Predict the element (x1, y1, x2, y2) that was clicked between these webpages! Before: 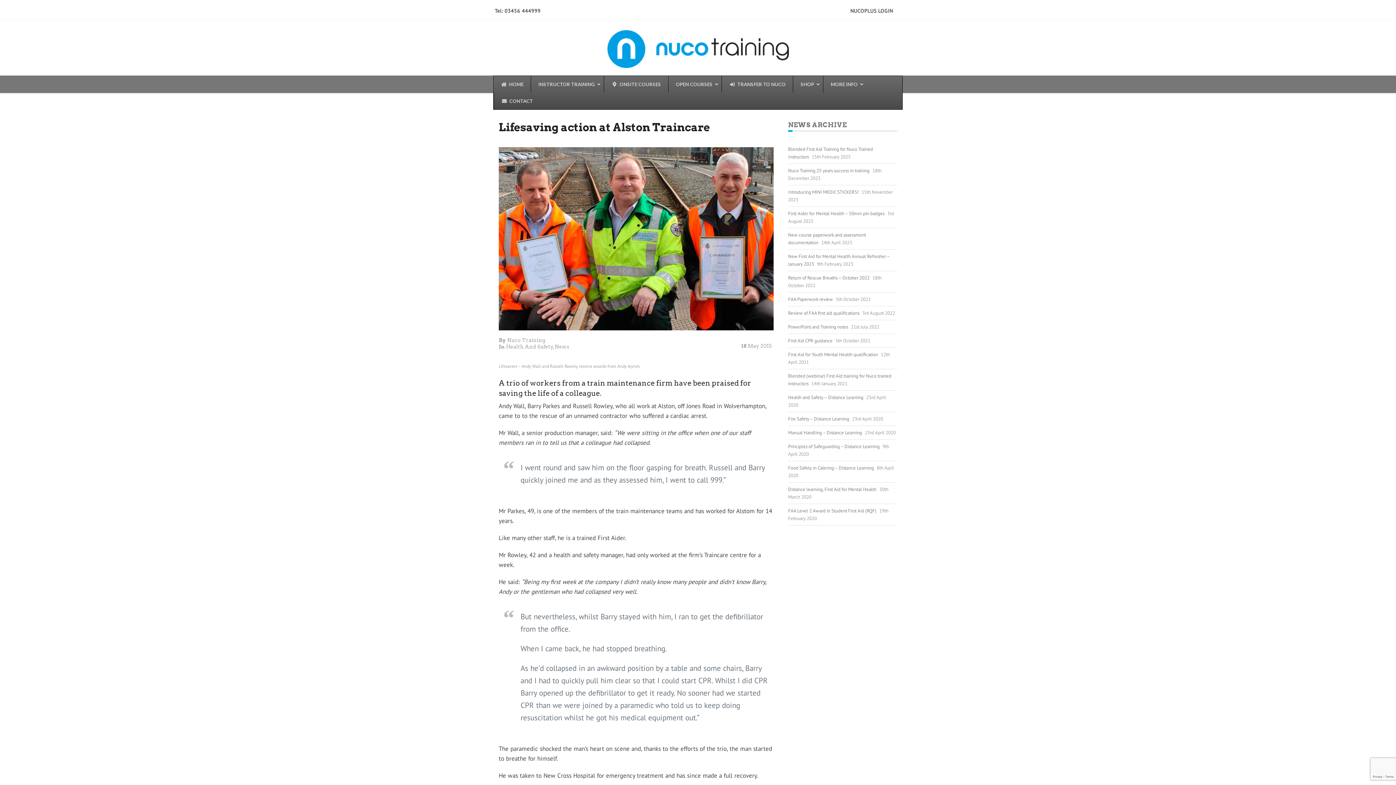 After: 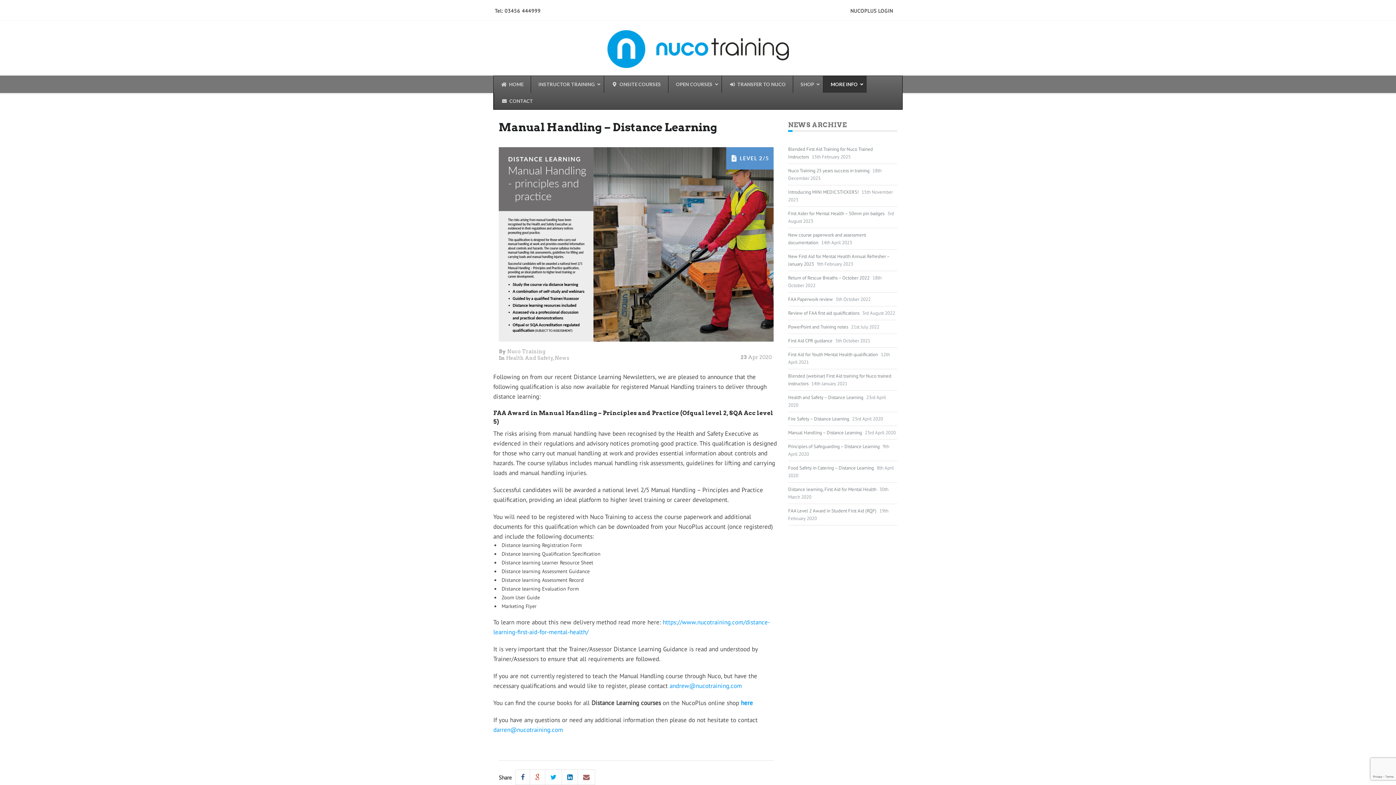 Action: label: Manual Handling – Distance Learning bbox: (788, 426, 864, 438)